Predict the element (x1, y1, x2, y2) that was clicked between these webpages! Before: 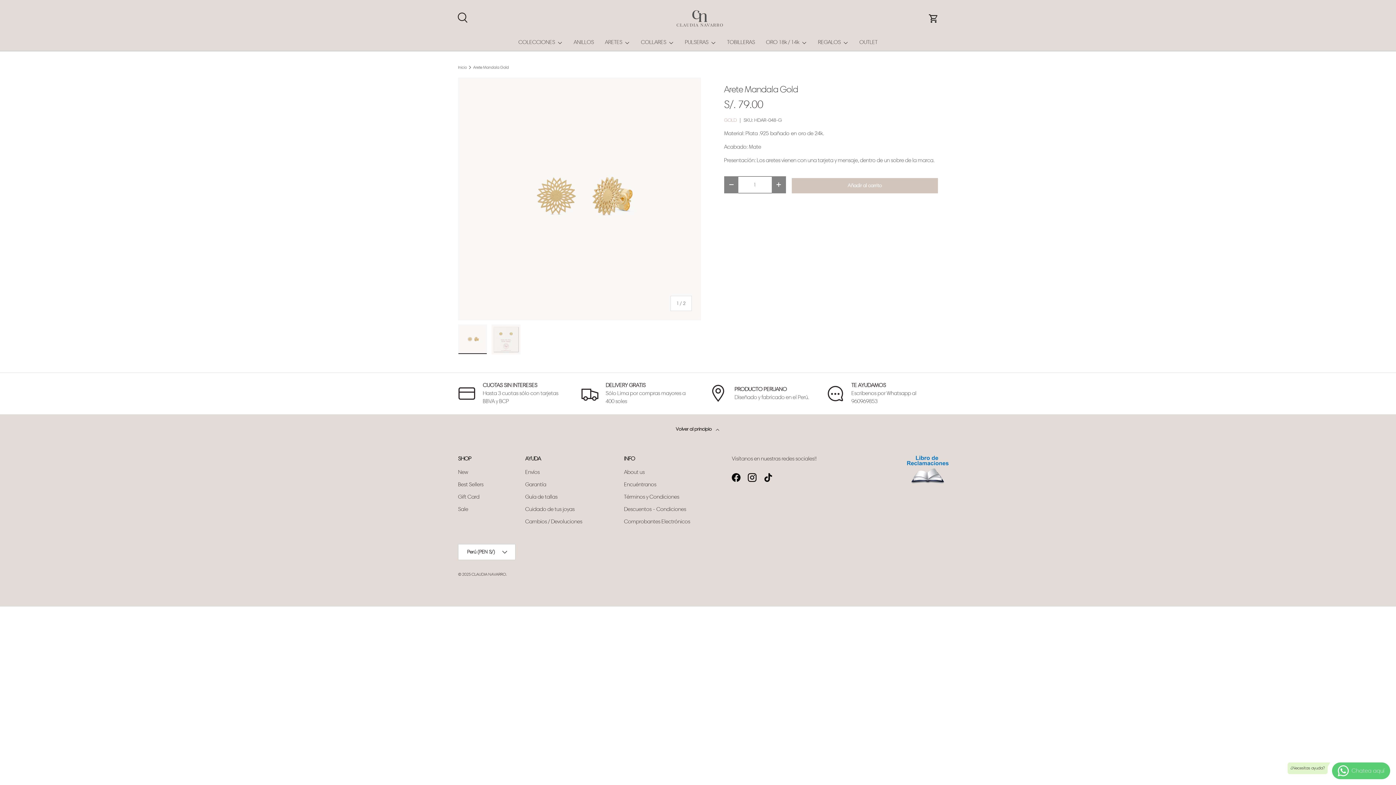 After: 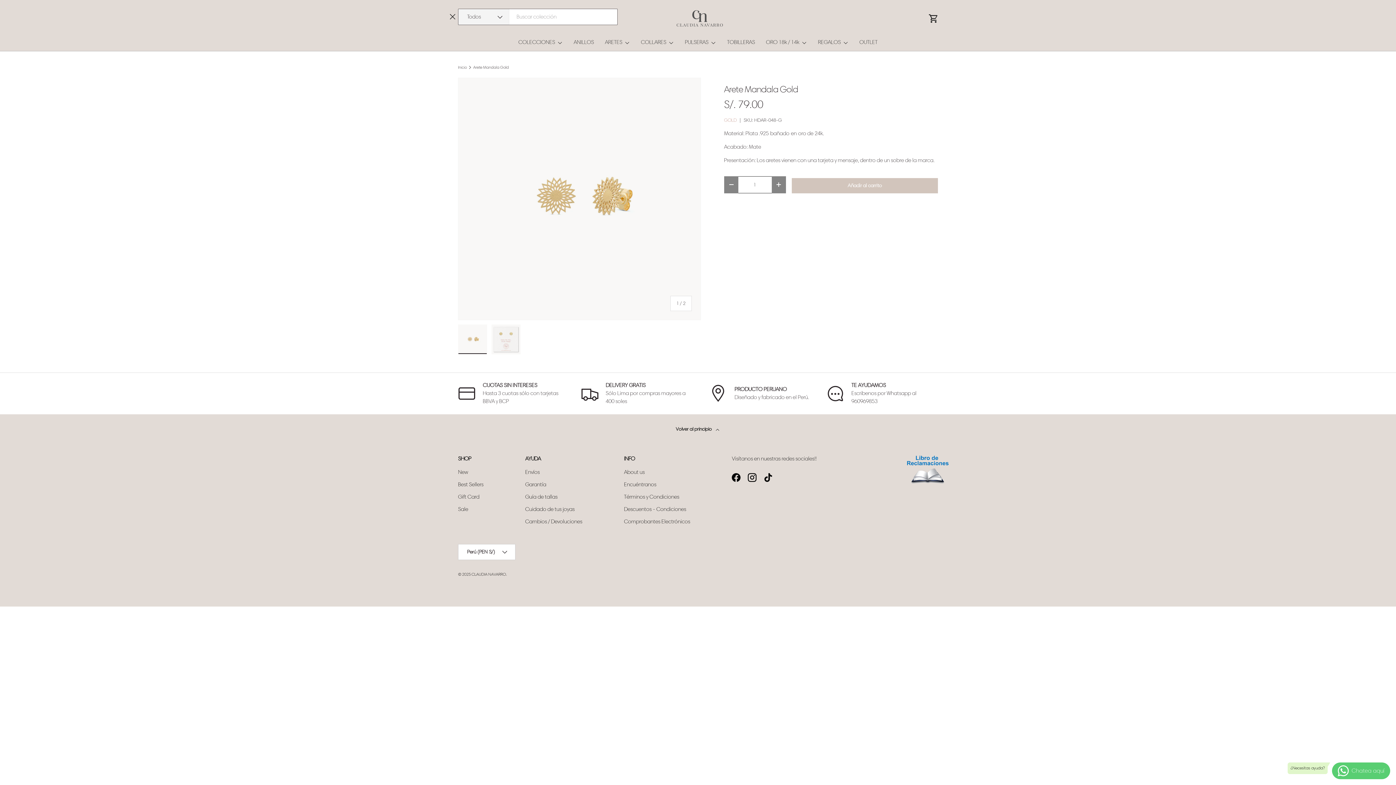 Action: label: Buscar bbox: (453, 8, 469, 24)